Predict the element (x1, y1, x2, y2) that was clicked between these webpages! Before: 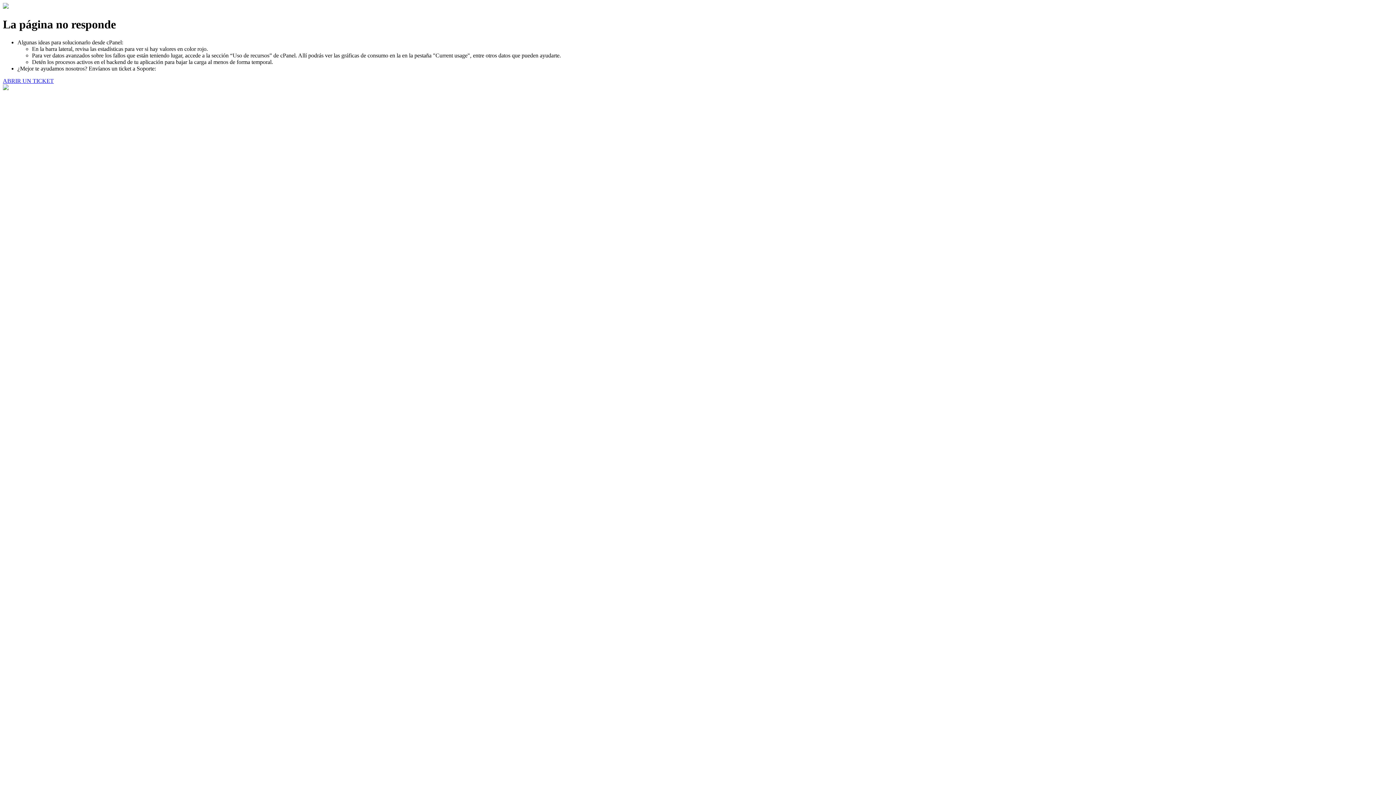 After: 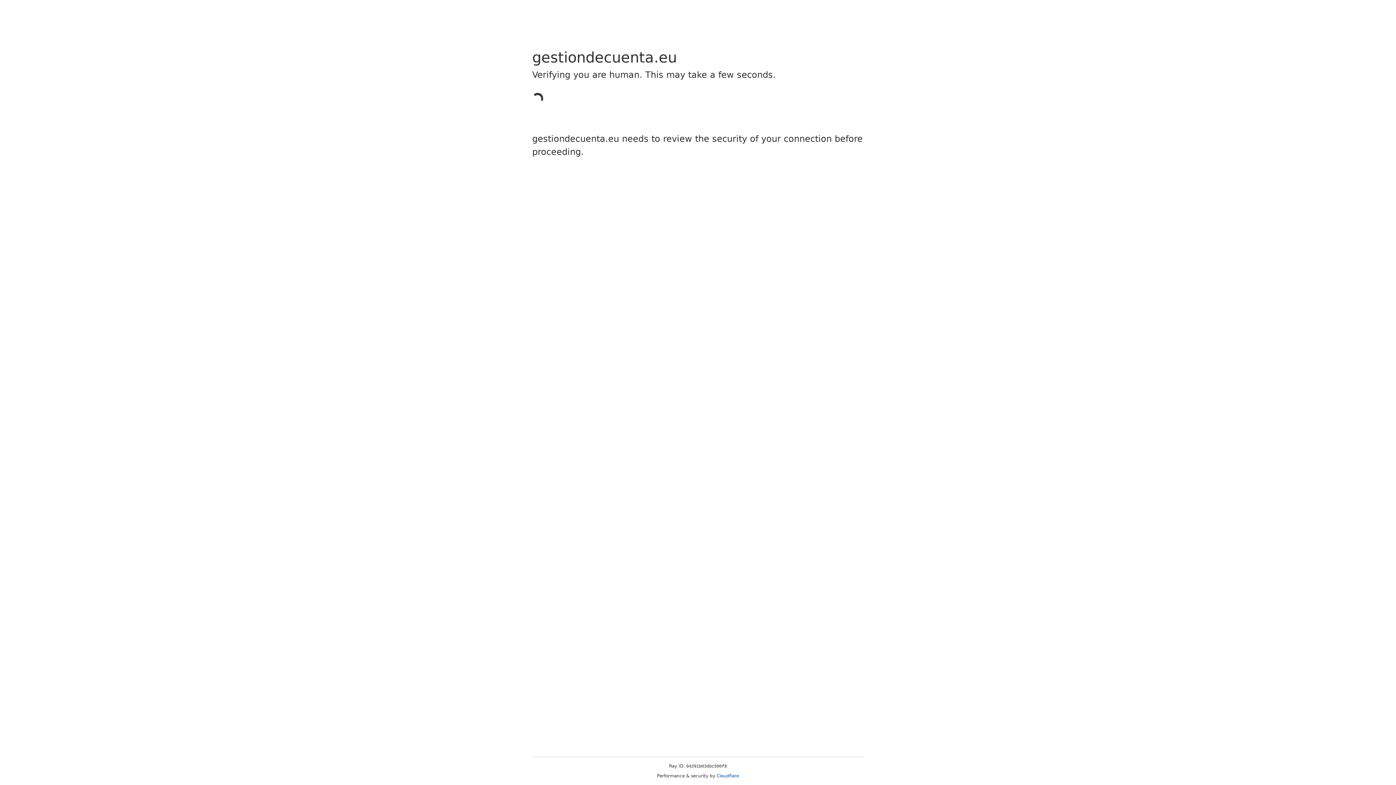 Action: label: ABRIR UN TICKET bbox: (2, 77, 53, 83)